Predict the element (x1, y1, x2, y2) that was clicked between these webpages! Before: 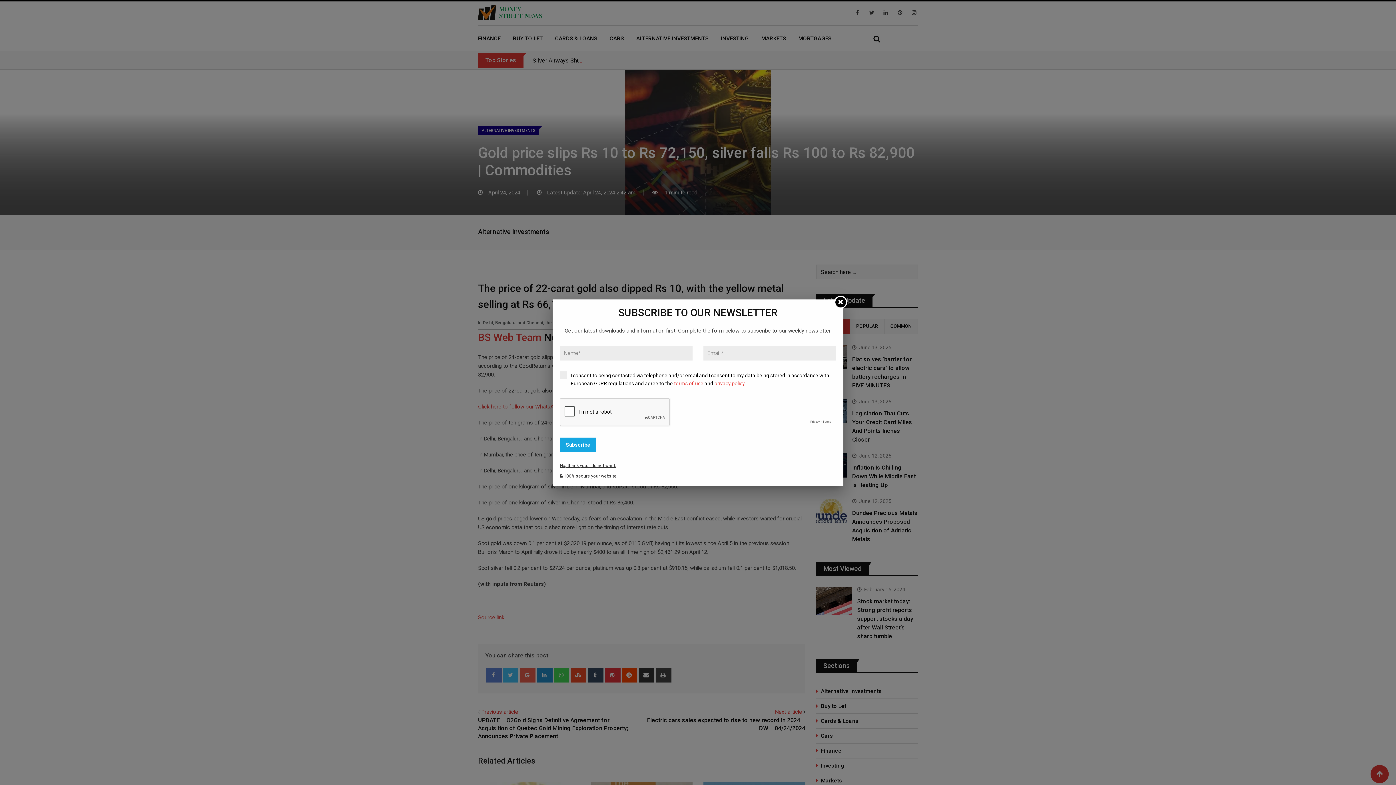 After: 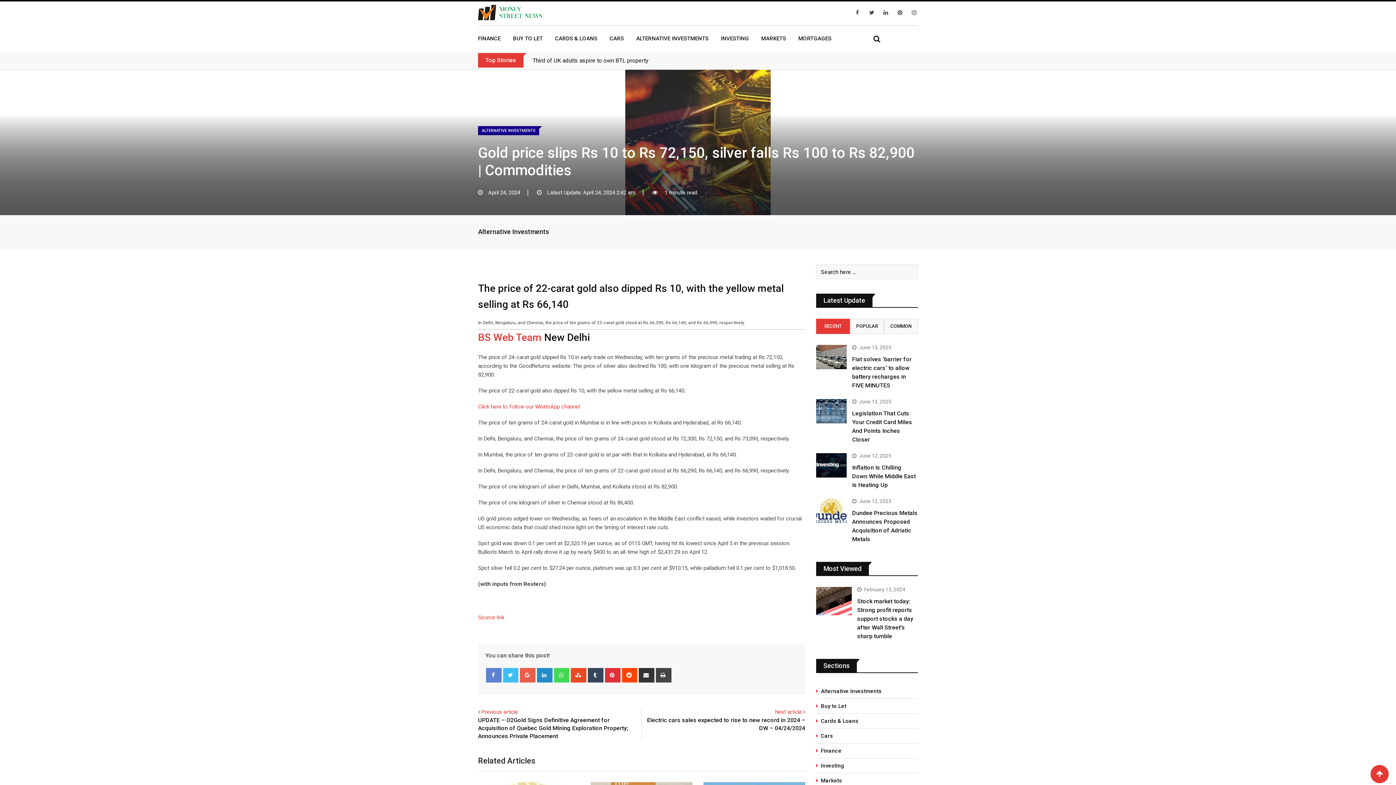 Action: bbox: (834, 295, 847, 308)